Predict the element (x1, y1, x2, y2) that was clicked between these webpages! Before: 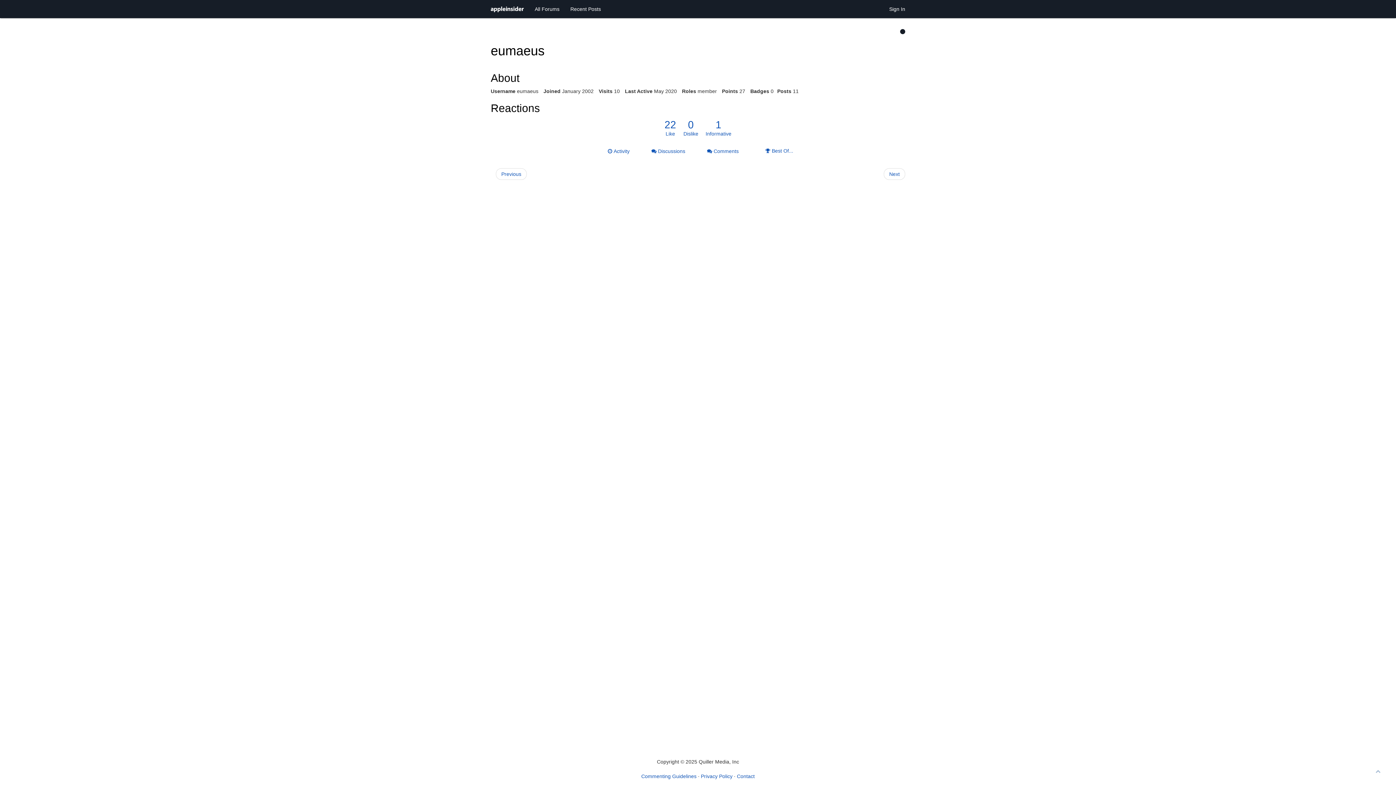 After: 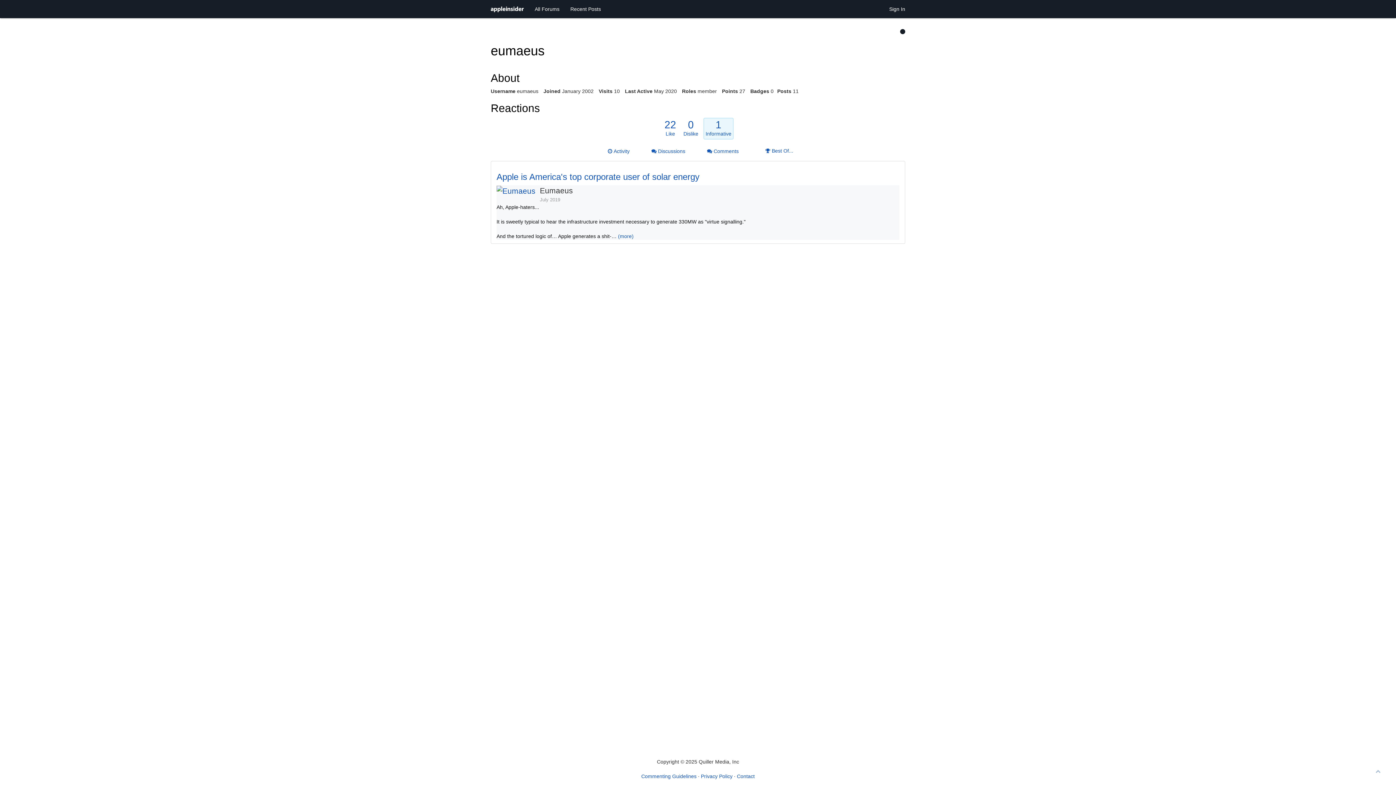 Action: label: 1
Informative bbox: (705, 120, 731, 136)